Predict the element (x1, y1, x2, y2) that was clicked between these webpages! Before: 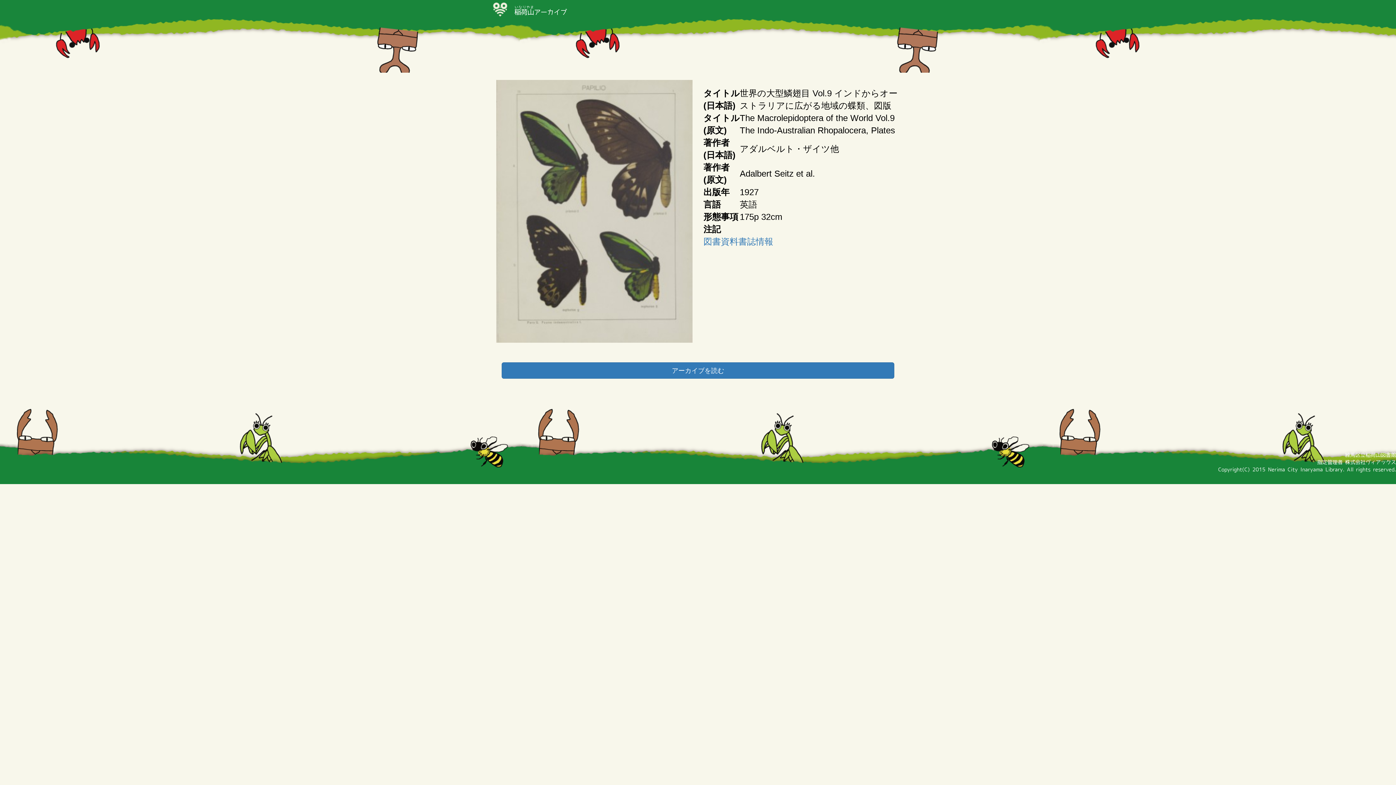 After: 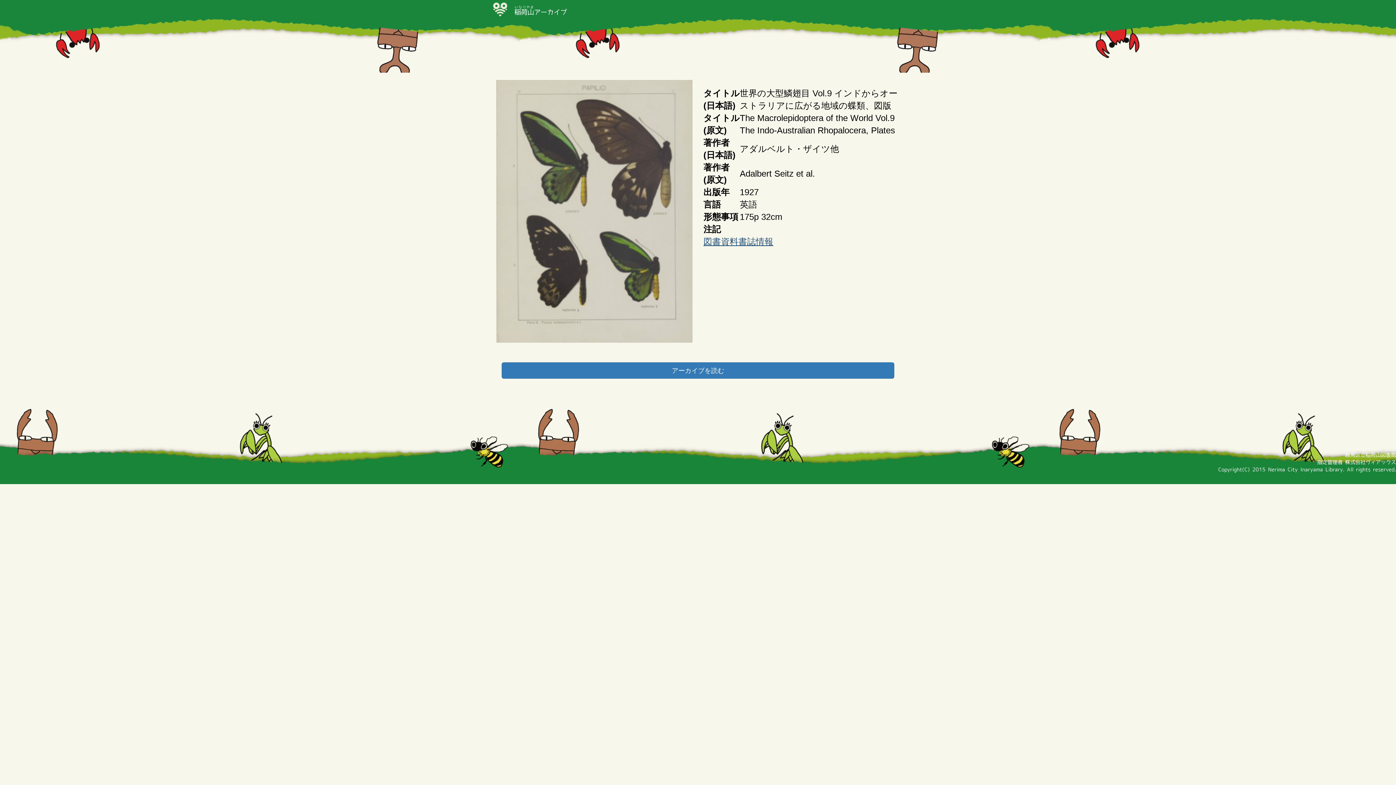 Action: bbox: (703, 236, 773, 246) label: 図書資料書誌情報